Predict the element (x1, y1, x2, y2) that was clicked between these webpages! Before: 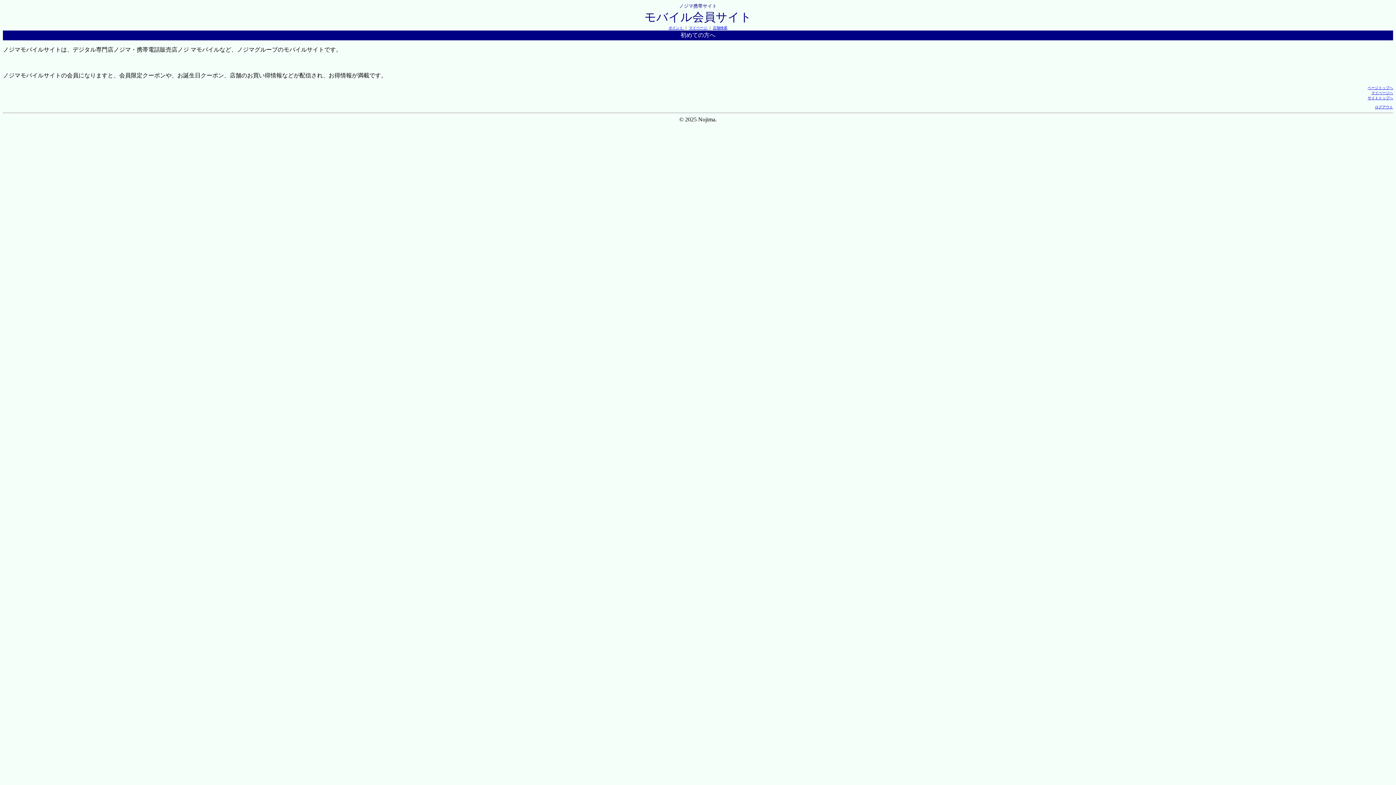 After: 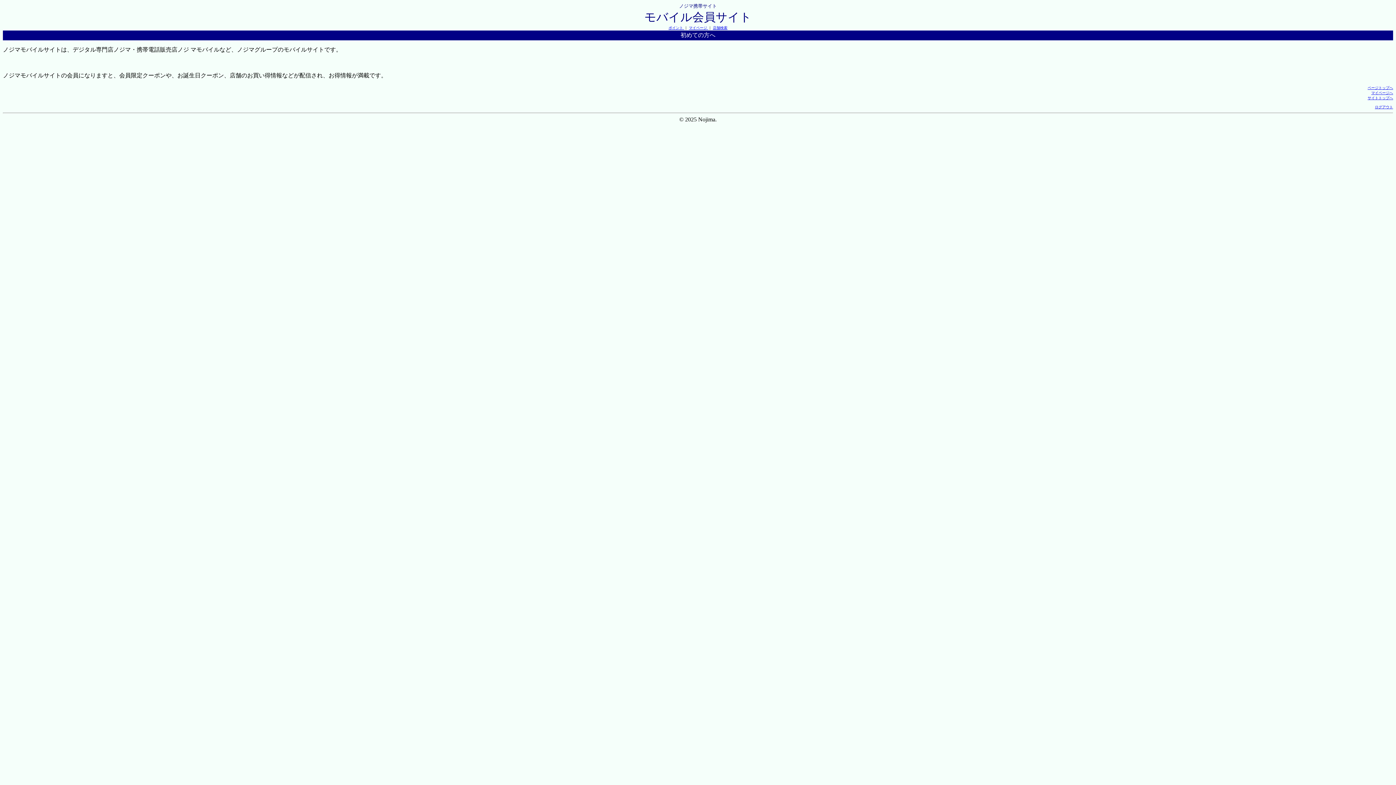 Action: label: ページトップへ bbox: (1368, 85, 1393, 89)